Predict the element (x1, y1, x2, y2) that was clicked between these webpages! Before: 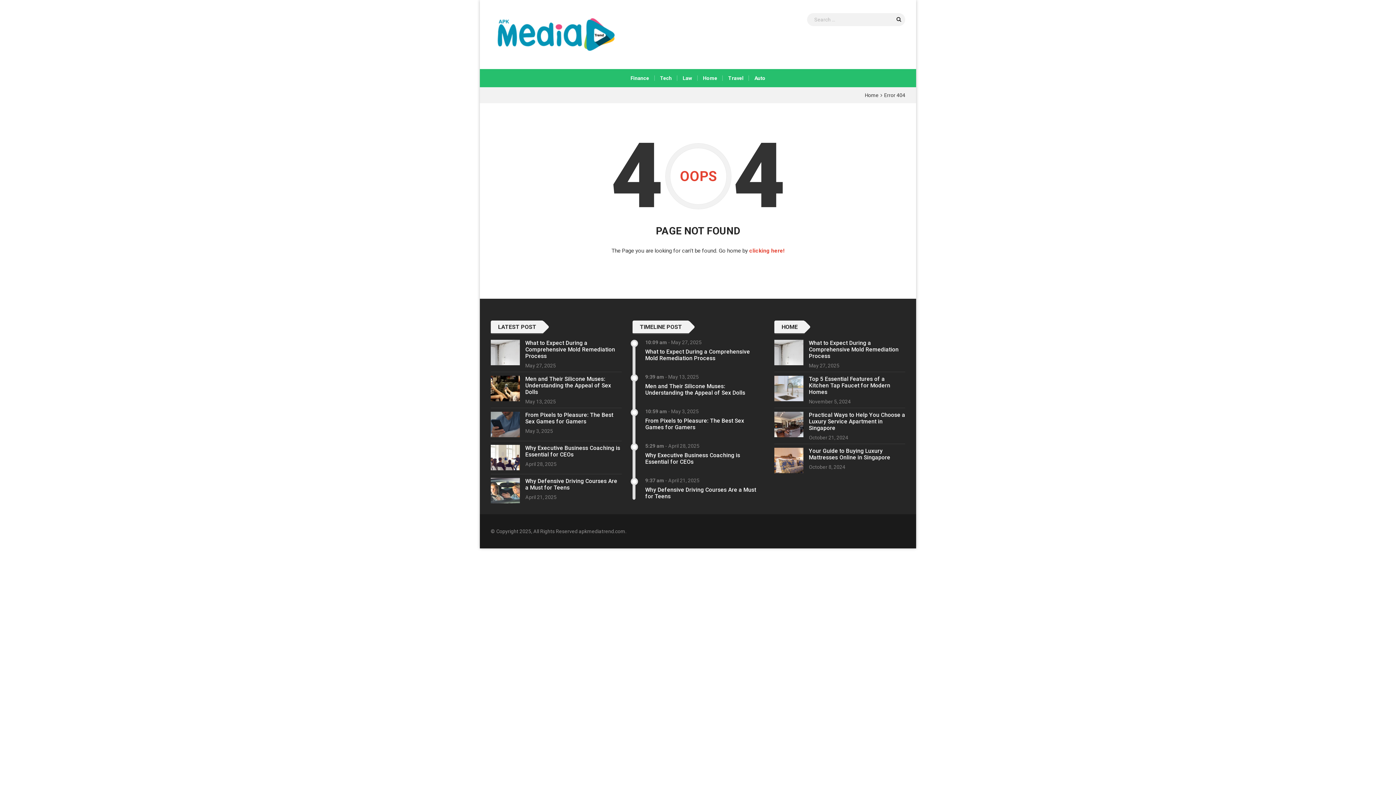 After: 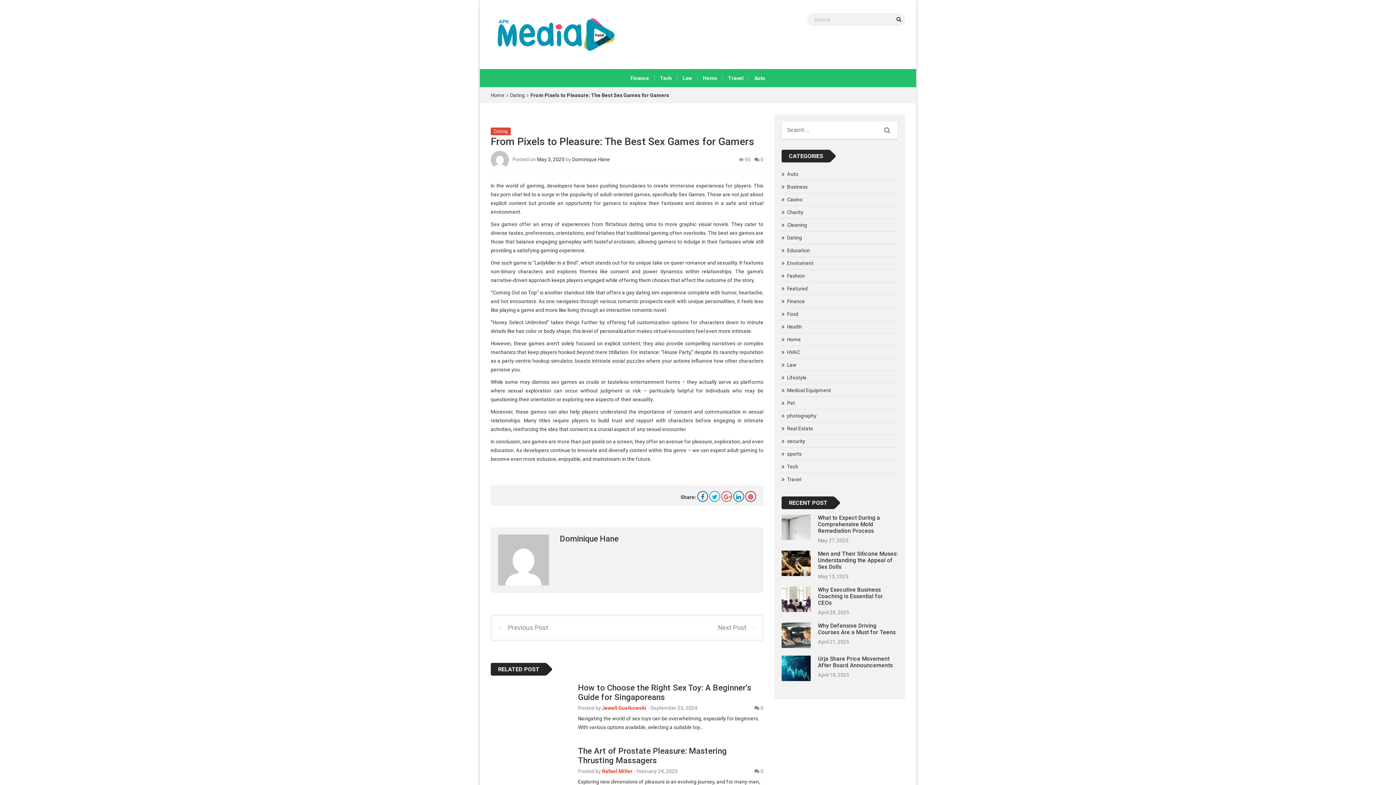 Action: label: From Pixels to Pleasure: The Best Sex Games for Gamers bbox: (525, 412, 613, 425)